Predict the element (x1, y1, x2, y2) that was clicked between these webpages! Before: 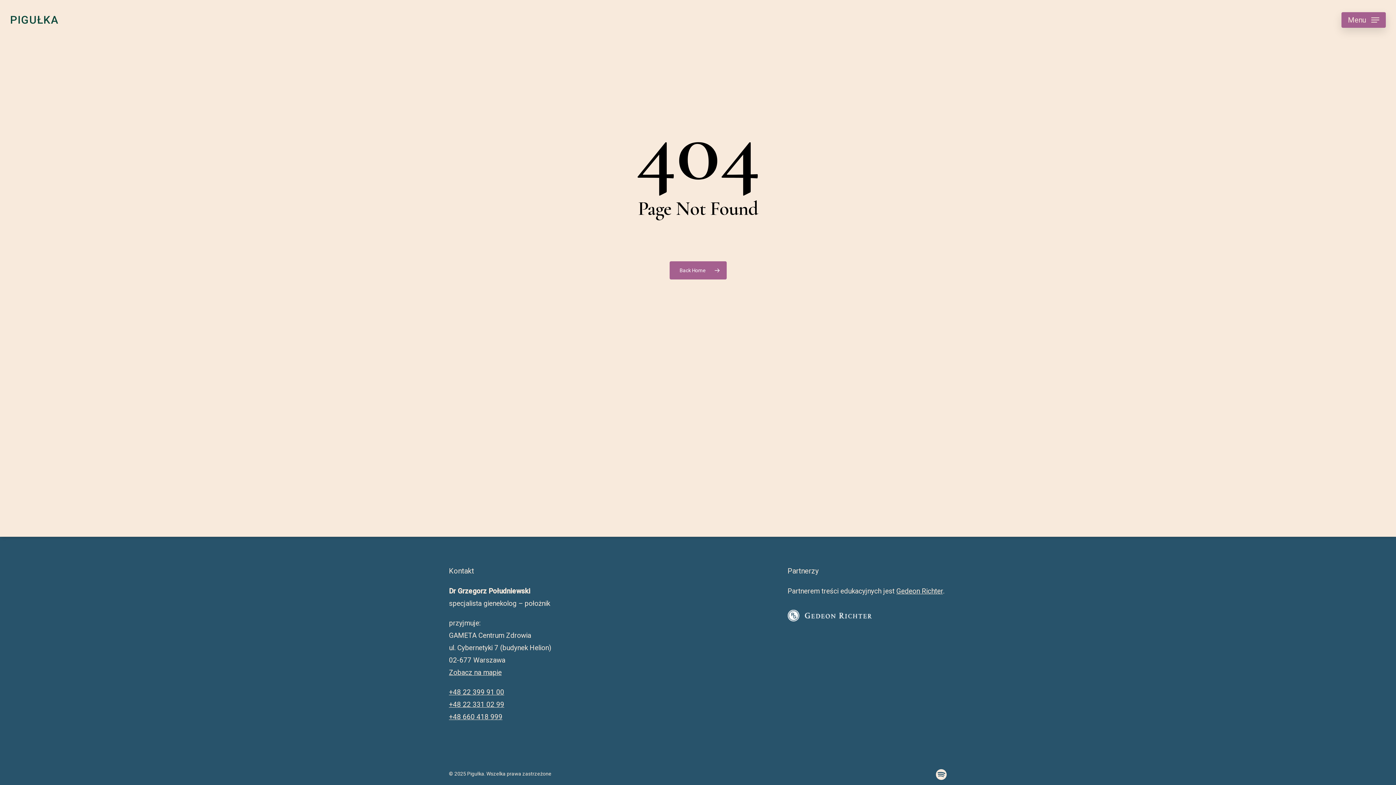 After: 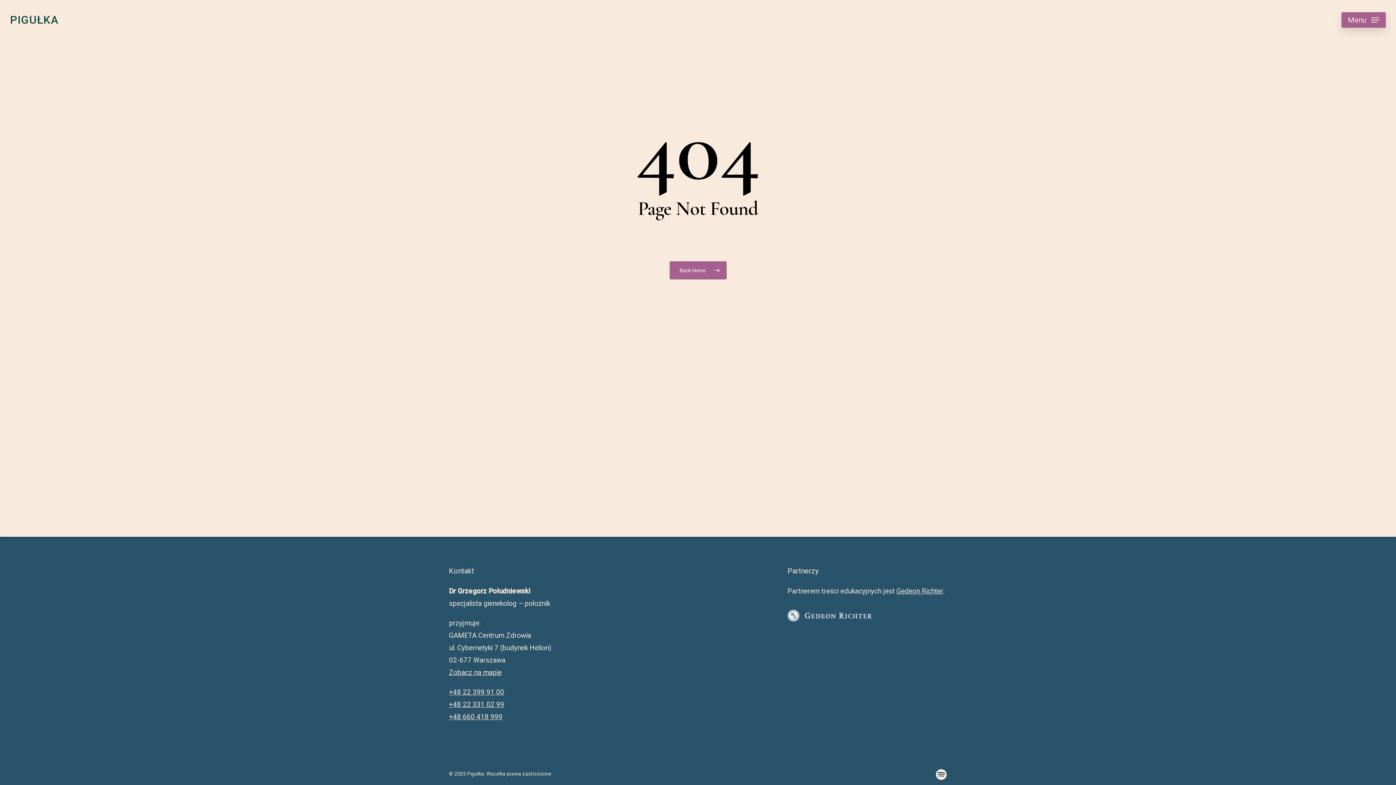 Action: bbox: (449, 713, 502, 721) label: +48 660 418 999